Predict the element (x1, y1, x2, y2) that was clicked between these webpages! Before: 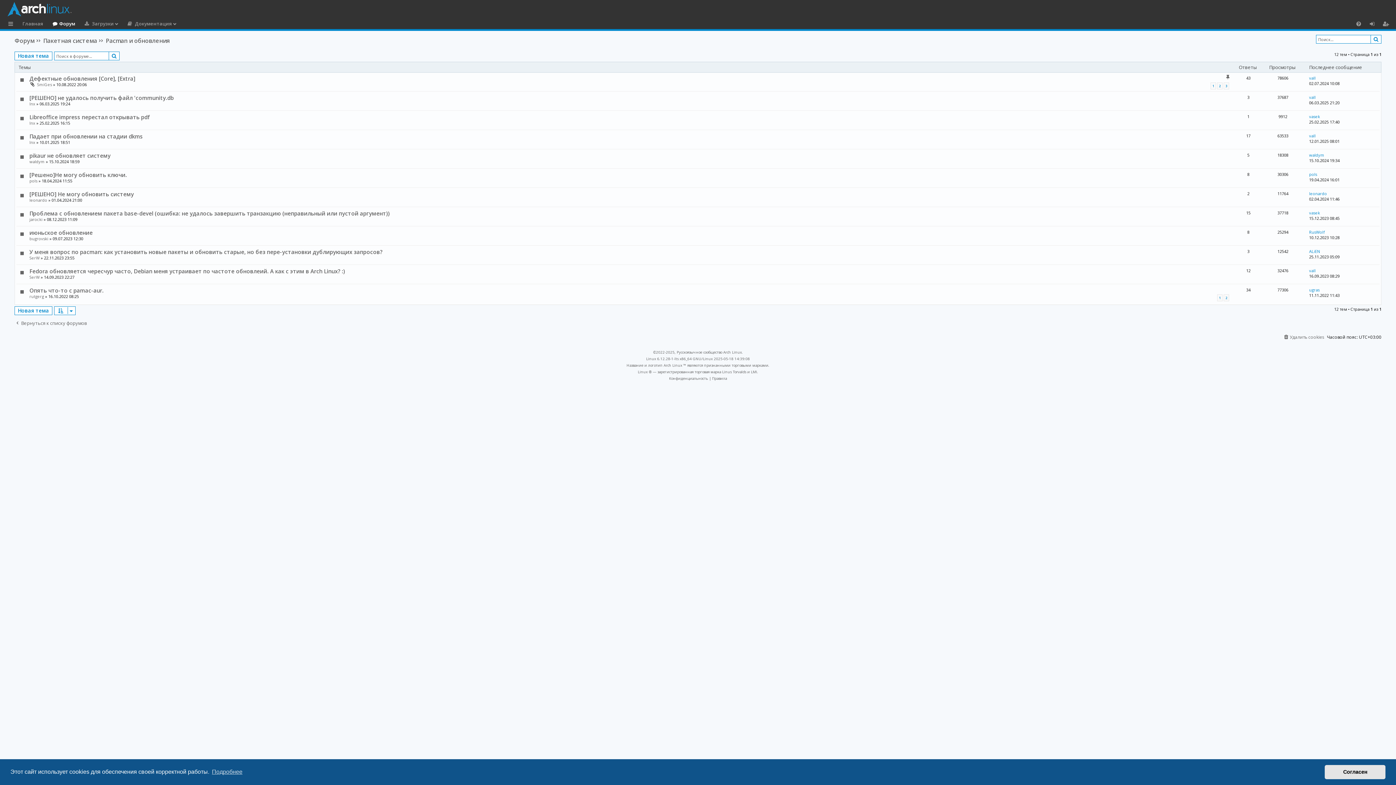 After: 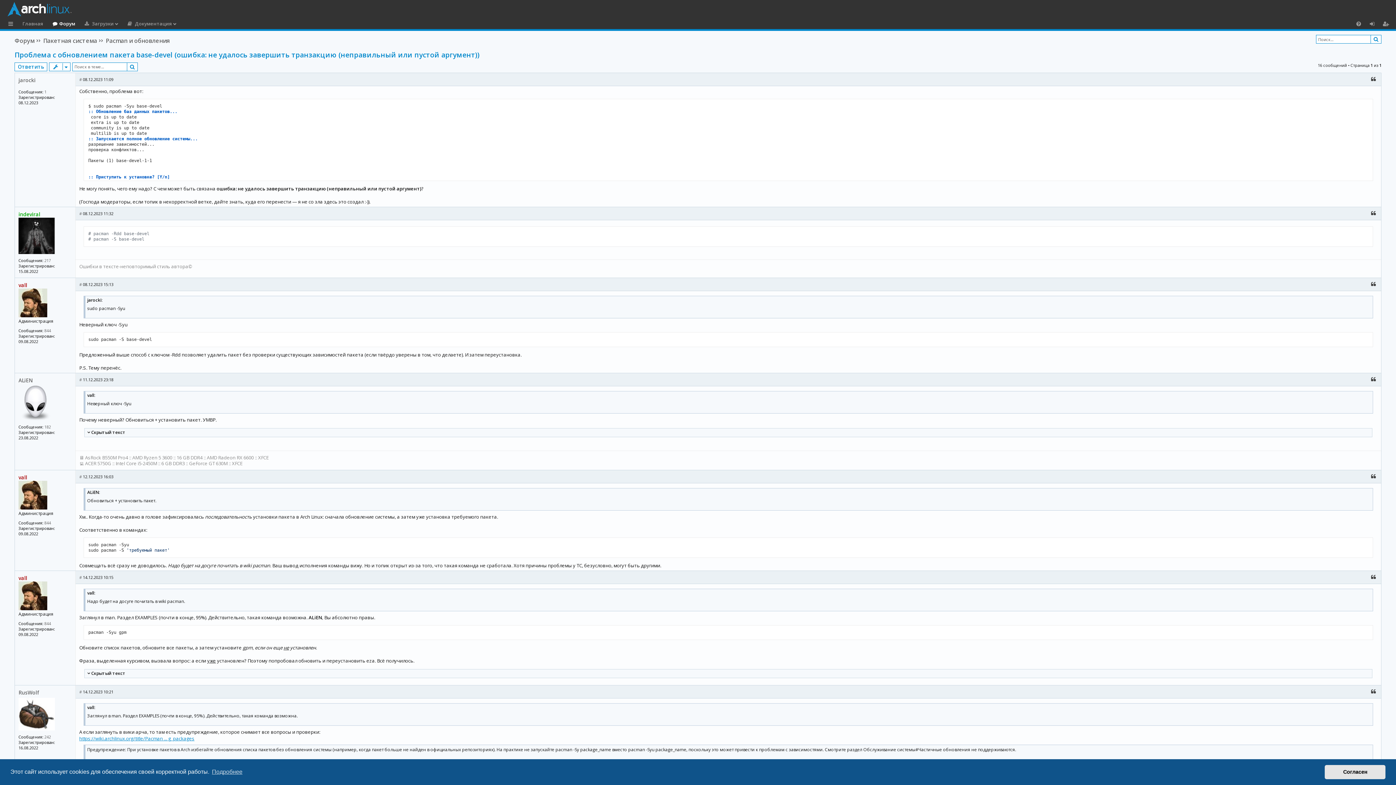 Action: bbox: (29, 209, 389, 217) label: Проблема с обновлением пакета base-devel (ошибка: не удалось завершить транзакцию (неправильный или пустой аргумент))